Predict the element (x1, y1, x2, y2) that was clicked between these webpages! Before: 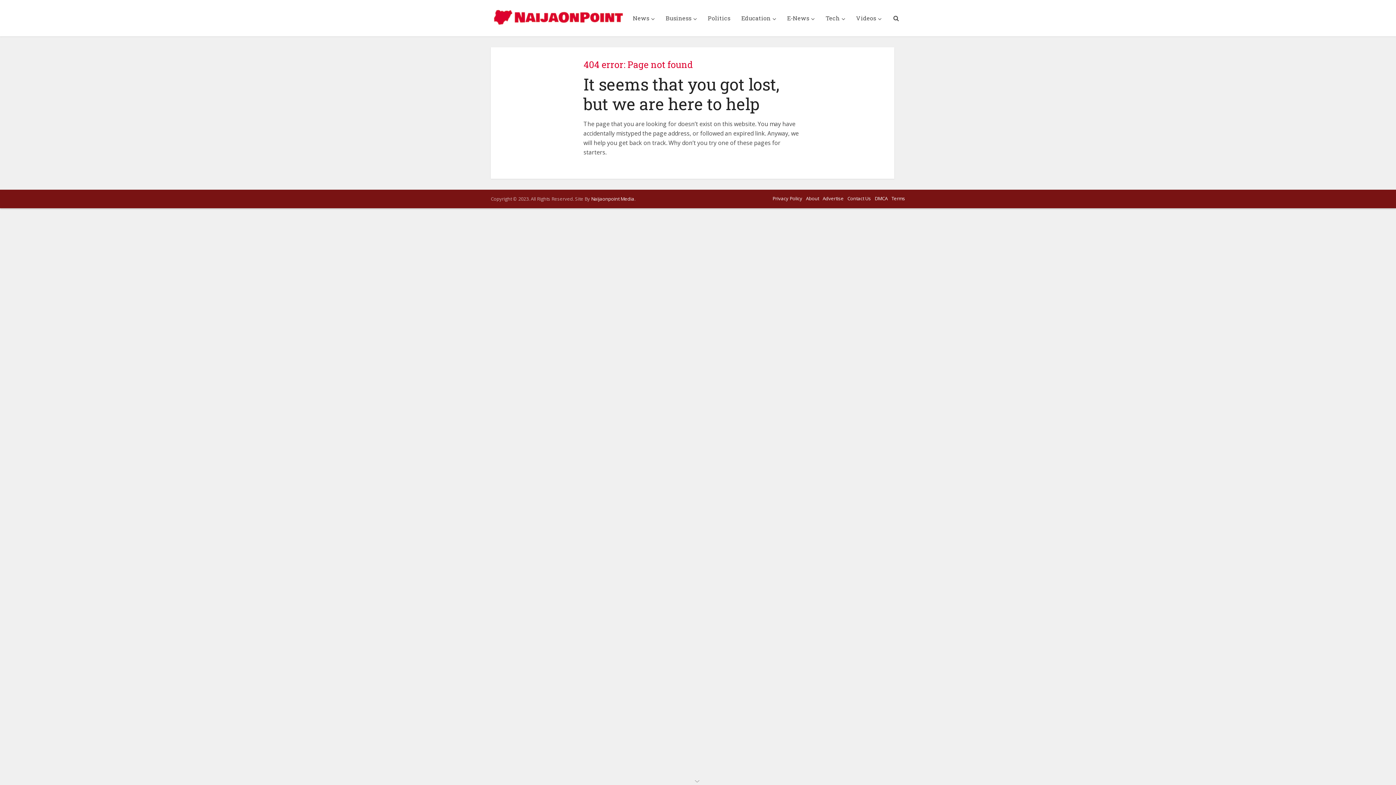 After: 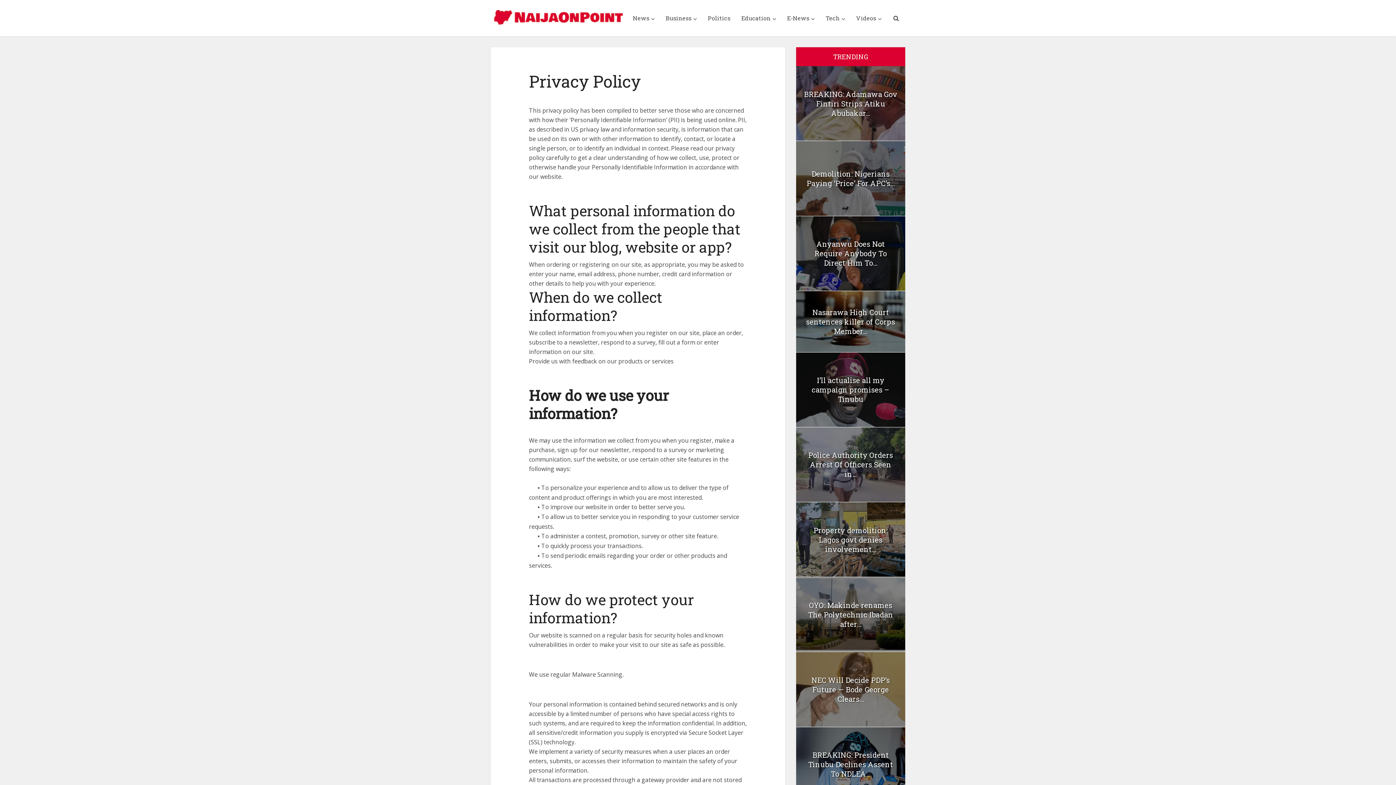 Action: bbox: (772, 195, 802, 201) label: Privacy Policy